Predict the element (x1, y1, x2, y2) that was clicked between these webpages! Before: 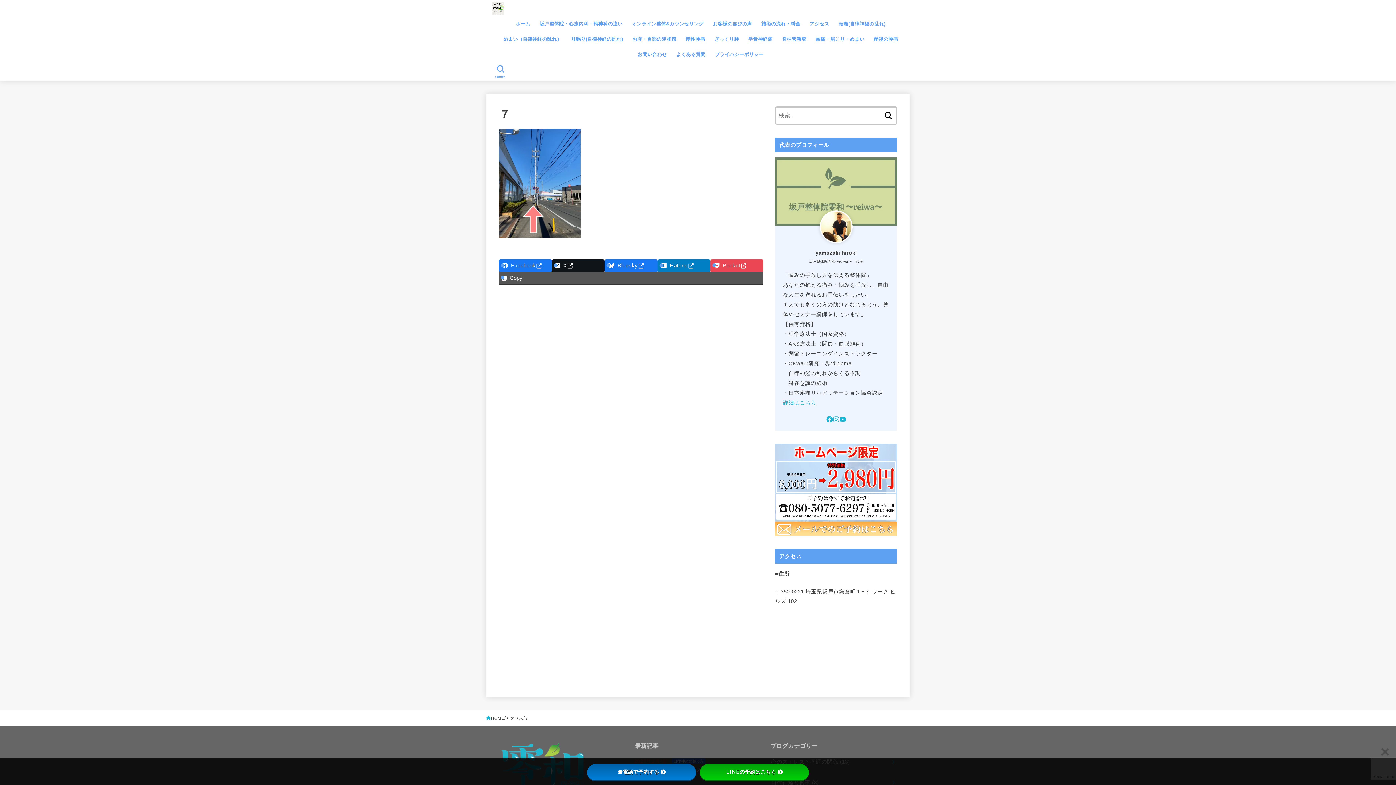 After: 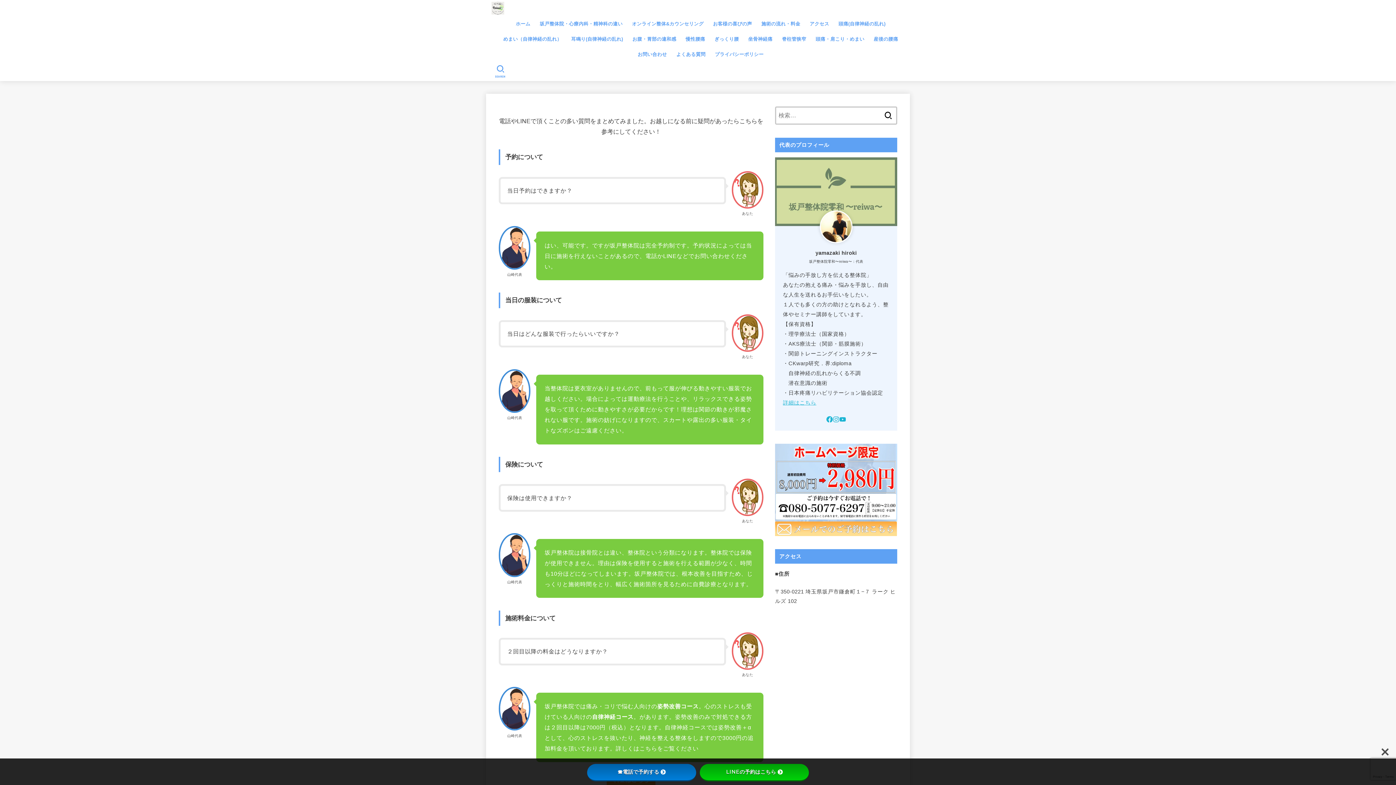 Action: bbox: (671, 46, 710, 62) label: よくある質問